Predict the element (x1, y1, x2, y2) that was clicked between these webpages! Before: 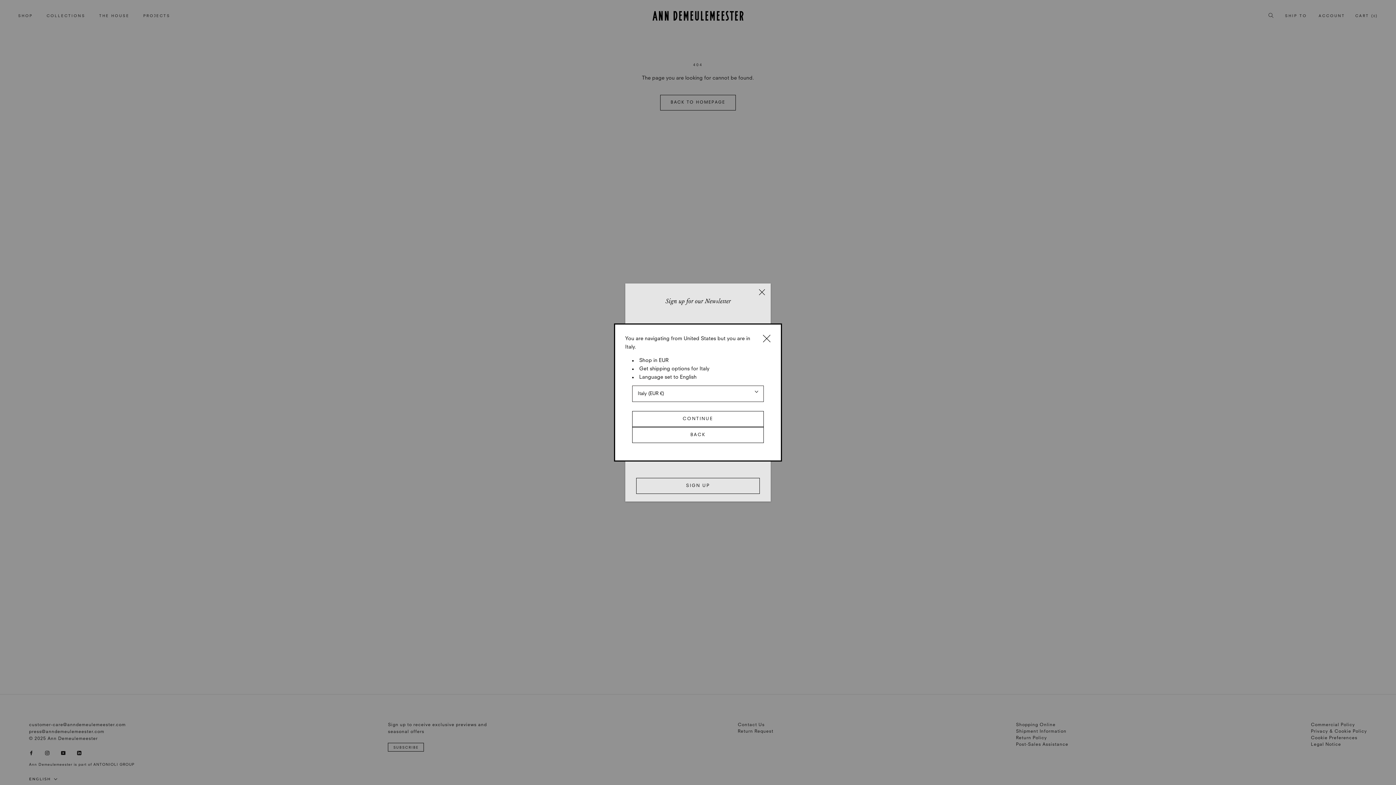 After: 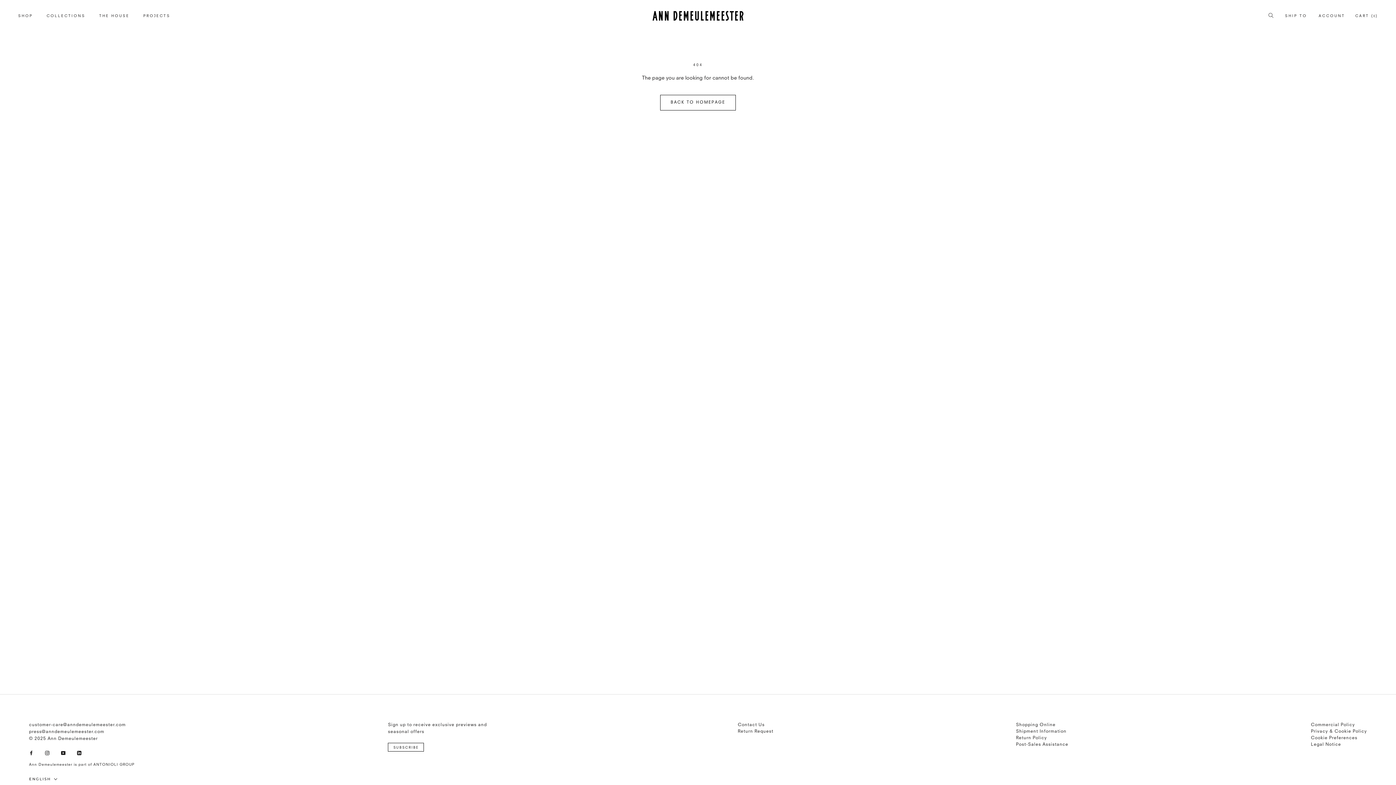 Action: label: BACK bbox: (632, 427, 763, 443)